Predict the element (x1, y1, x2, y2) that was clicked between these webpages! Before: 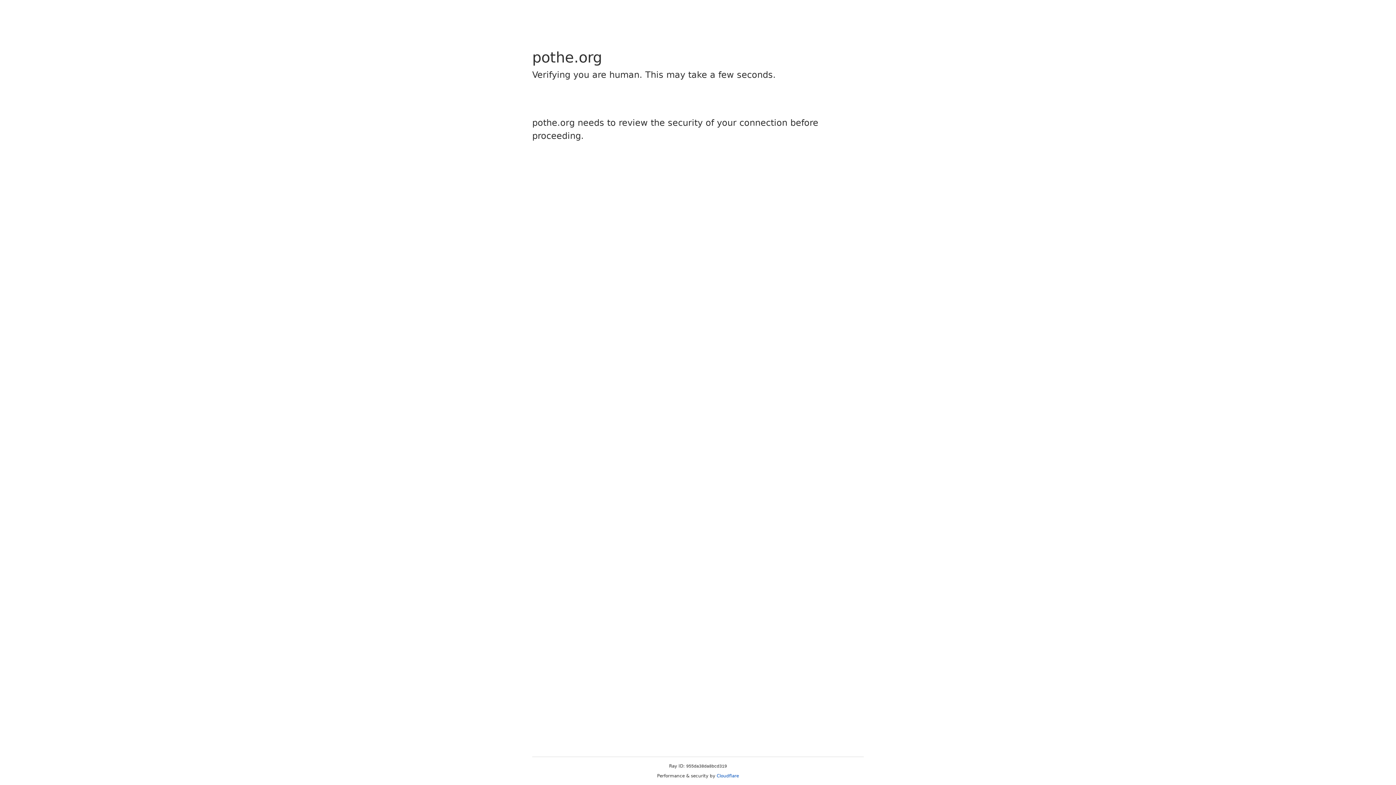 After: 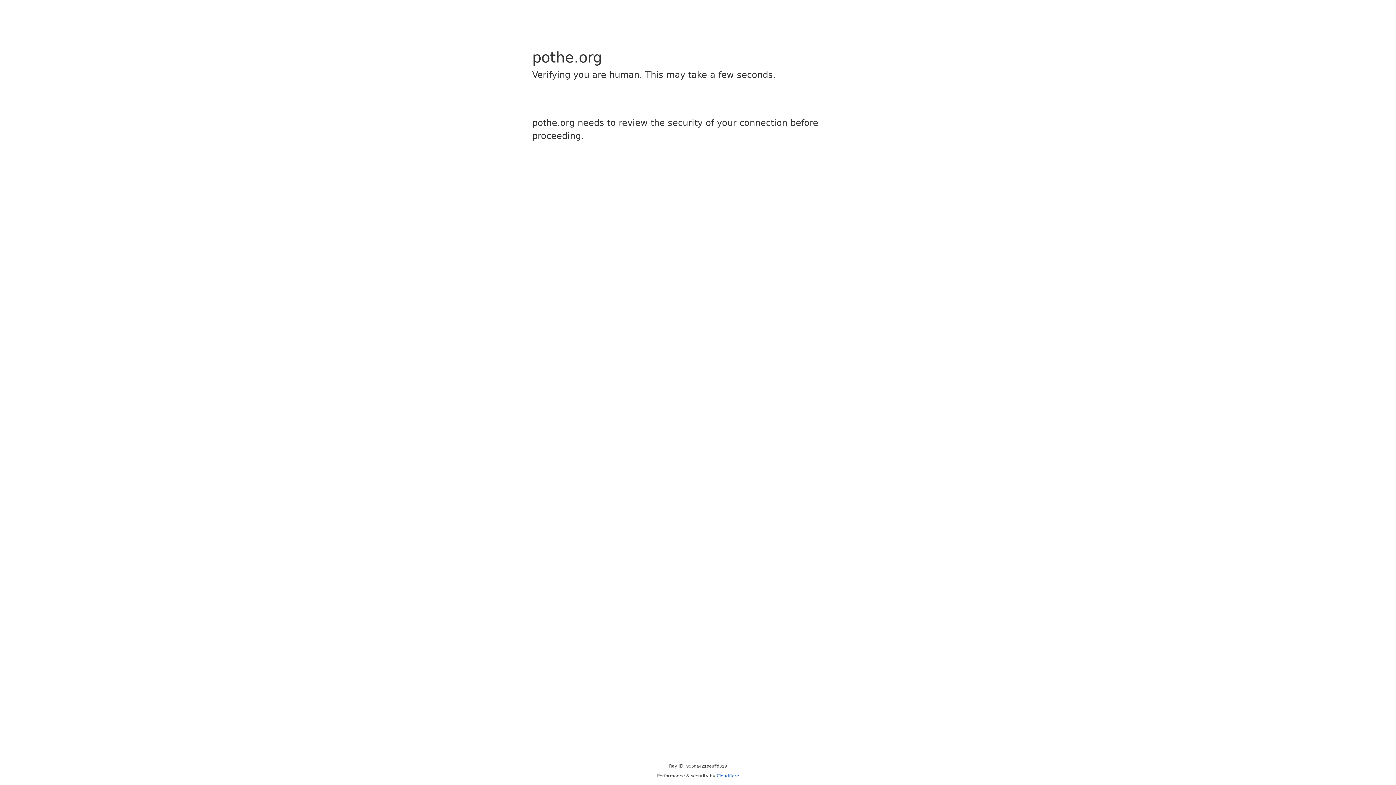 Action: bbox: (716, 773, 739, 778) label: Cloudflare